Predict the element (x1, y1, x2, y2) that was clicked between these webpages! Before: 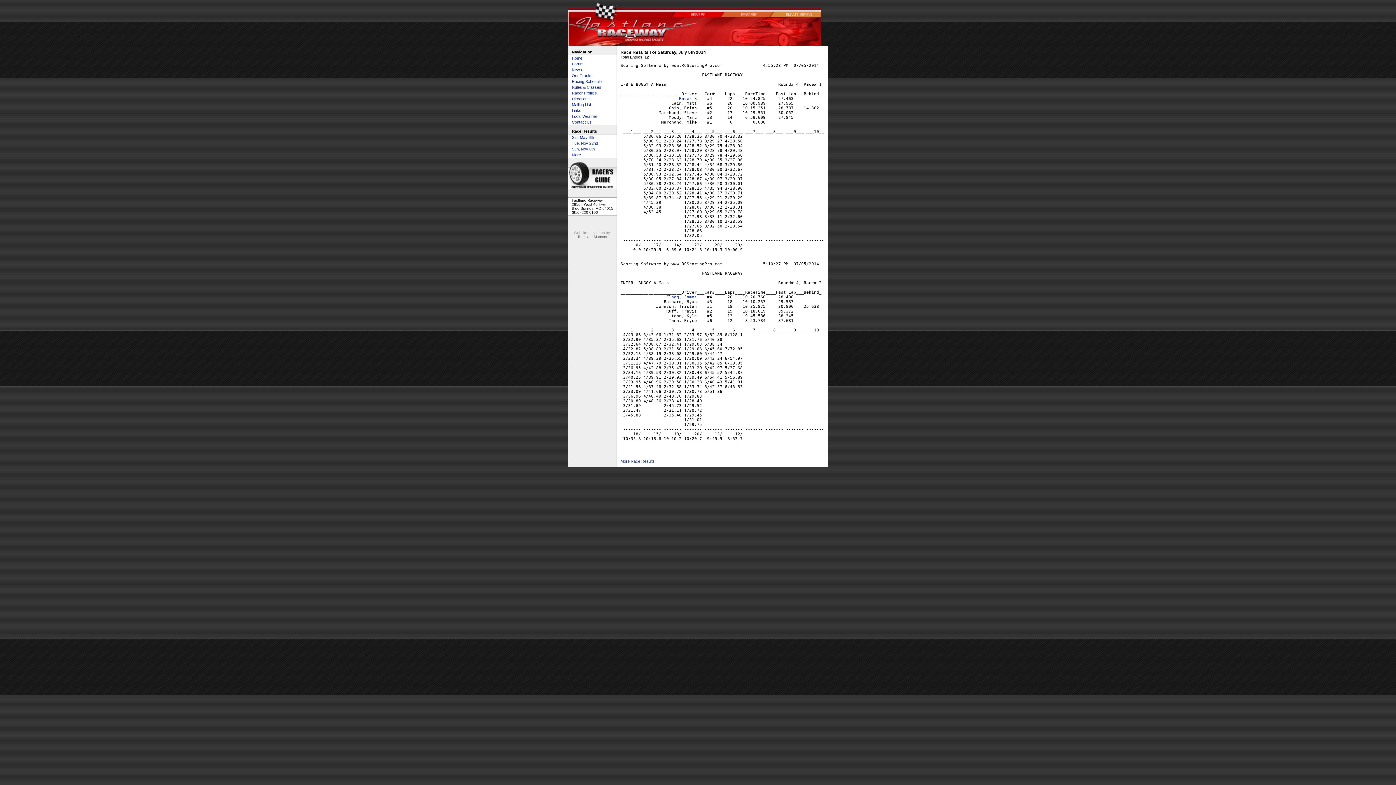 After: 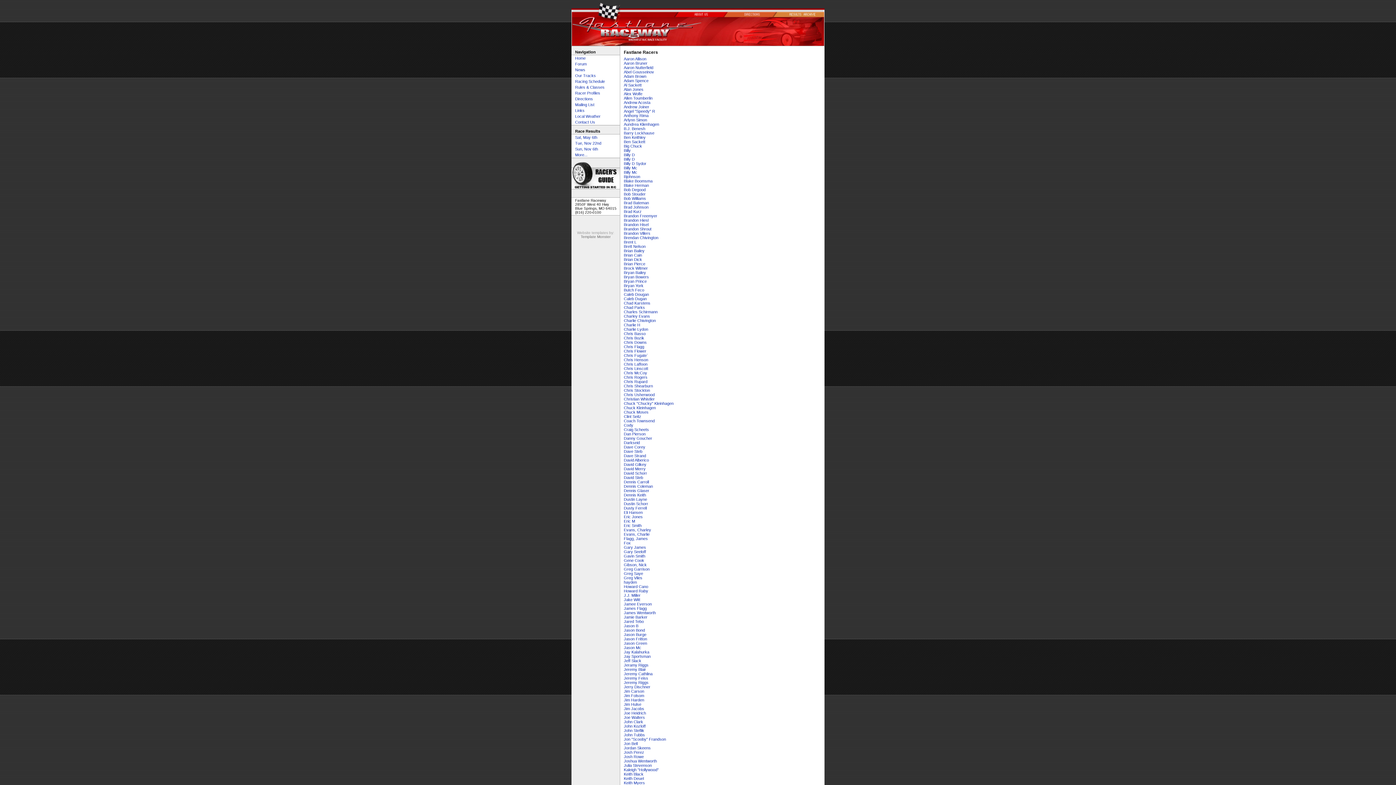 Action: label: Racer Profiles bbox: (568, 90, 616, 96)